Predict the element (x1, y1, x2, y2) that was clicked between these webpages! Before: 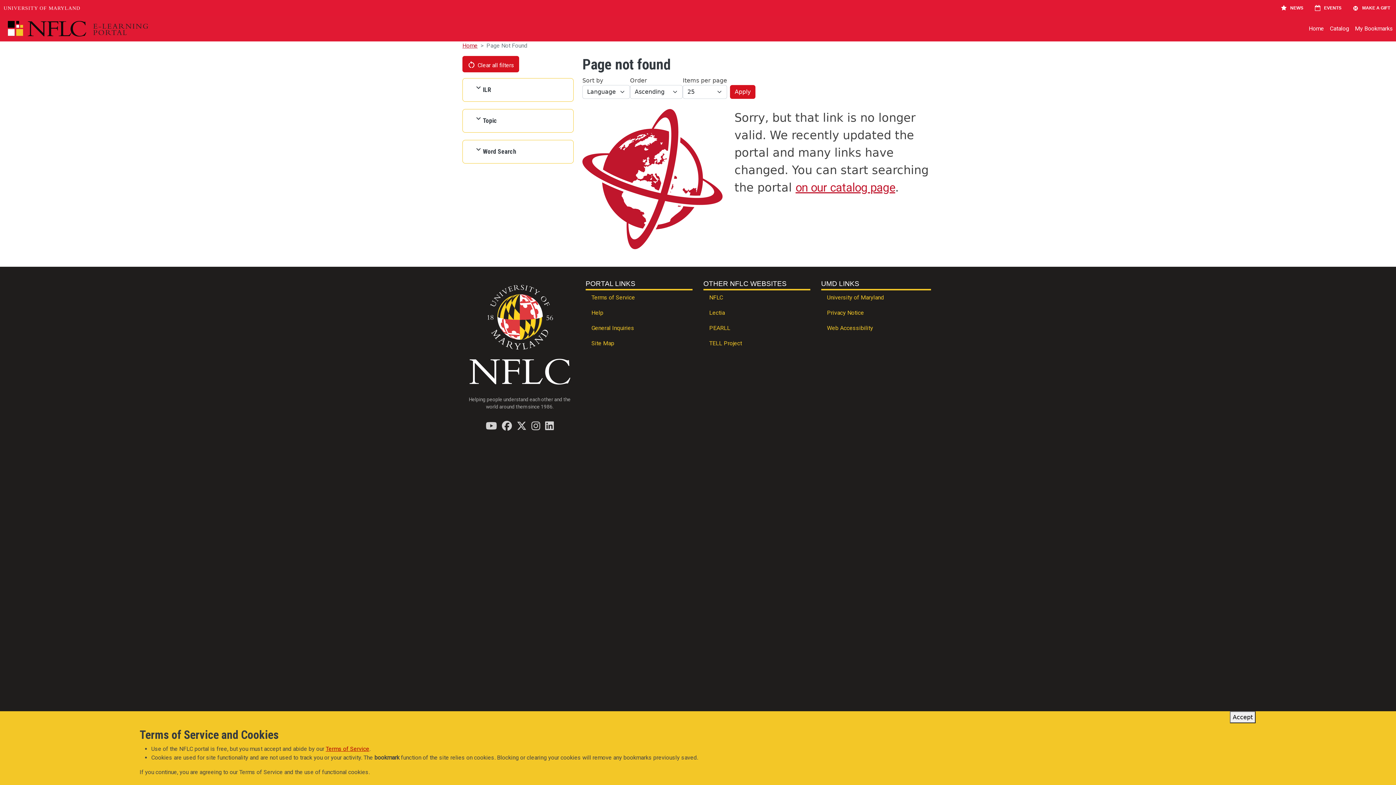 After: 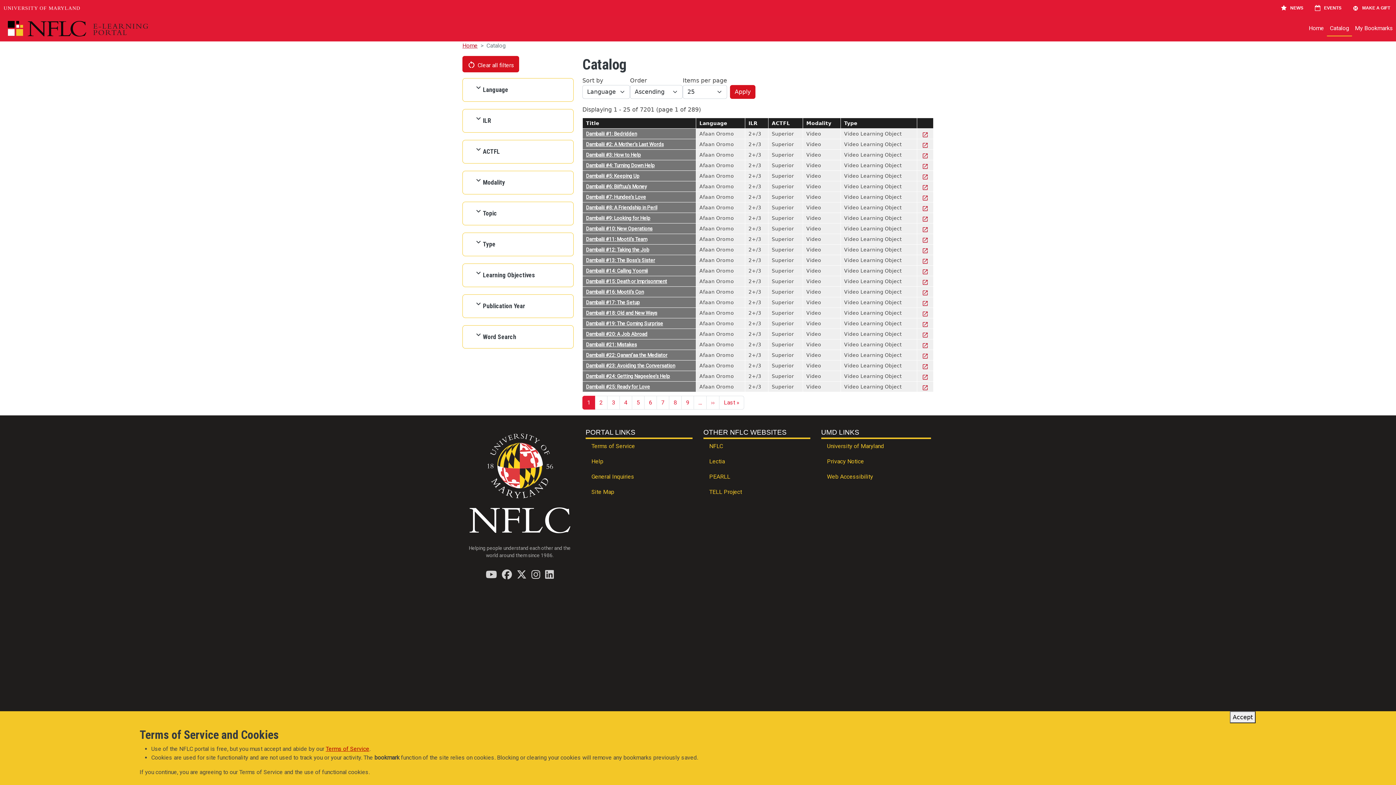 Action: bbox: (462, 56, 519, 72) label: Clear all filters